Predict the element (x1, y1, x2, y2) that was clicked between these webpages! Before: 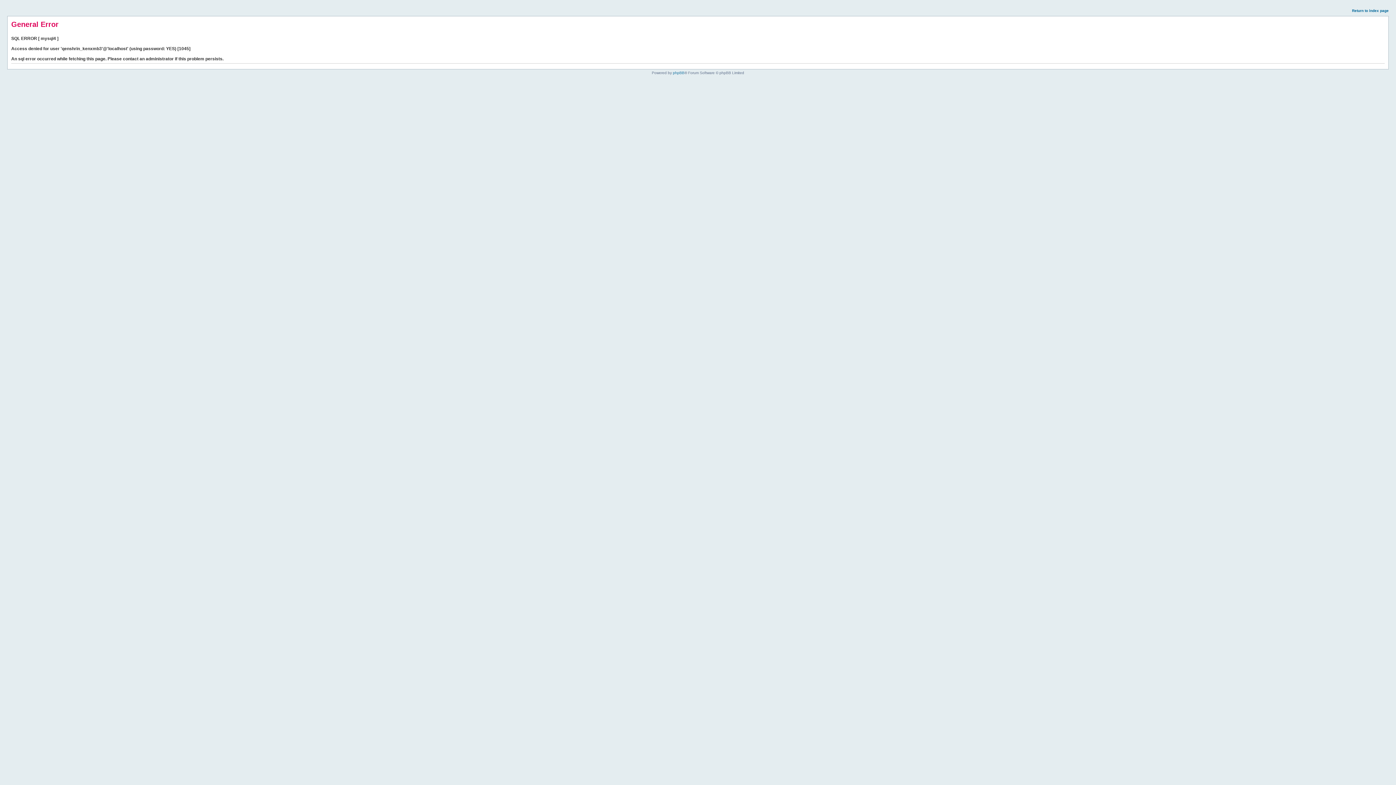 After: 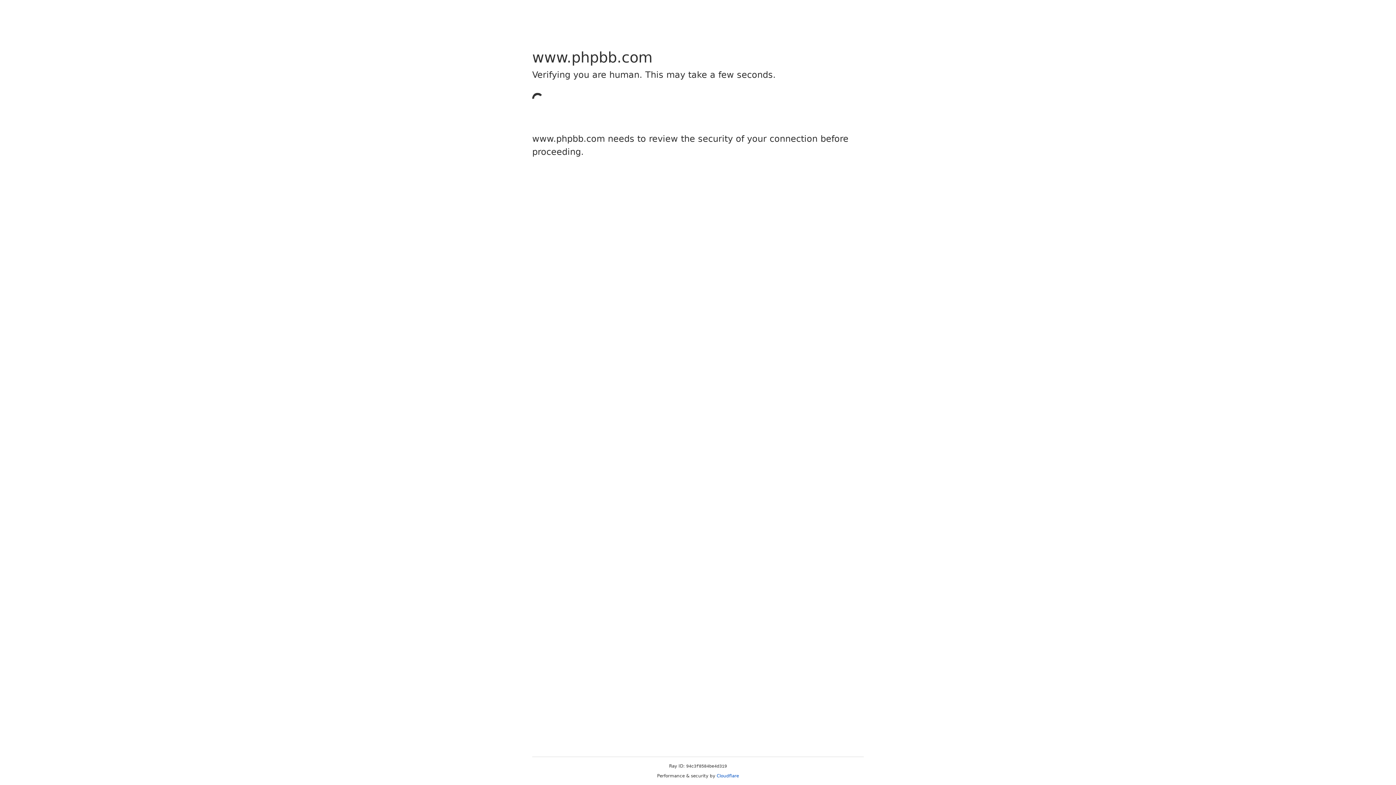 Action: label: phpBB bbox: (673, 70, 684, 74)